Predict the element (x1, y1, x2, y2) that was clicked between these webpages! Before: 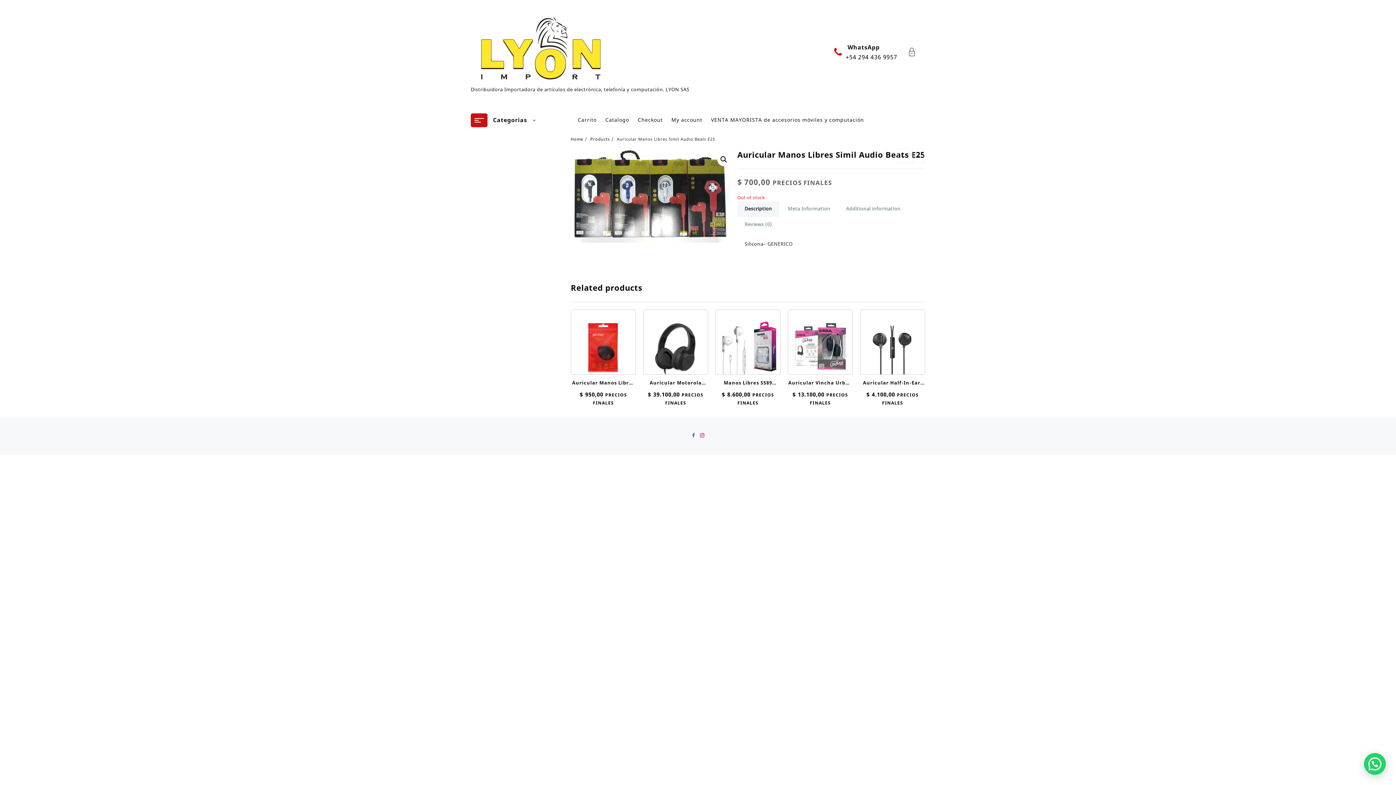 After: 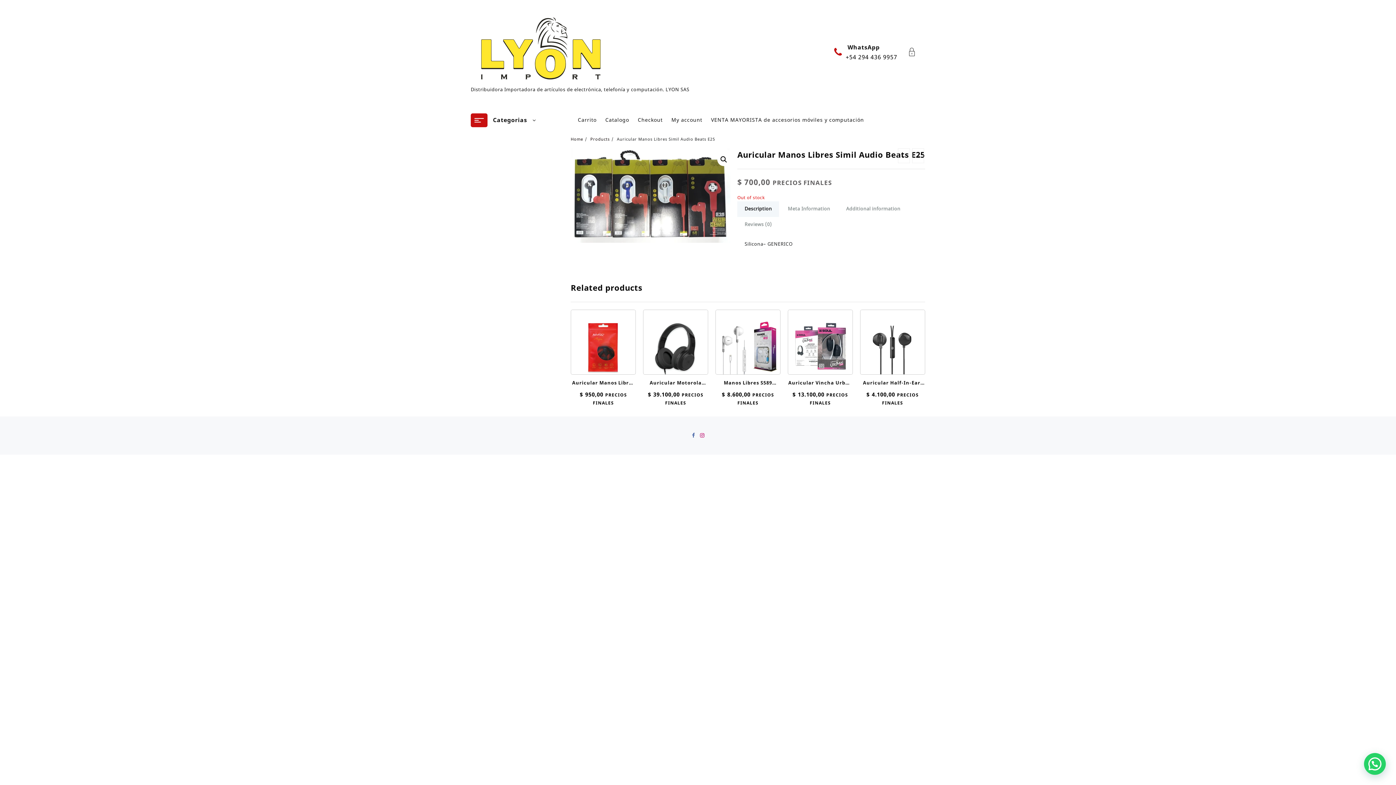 Action: bbox: (737, 201, 779, 216) label: Description